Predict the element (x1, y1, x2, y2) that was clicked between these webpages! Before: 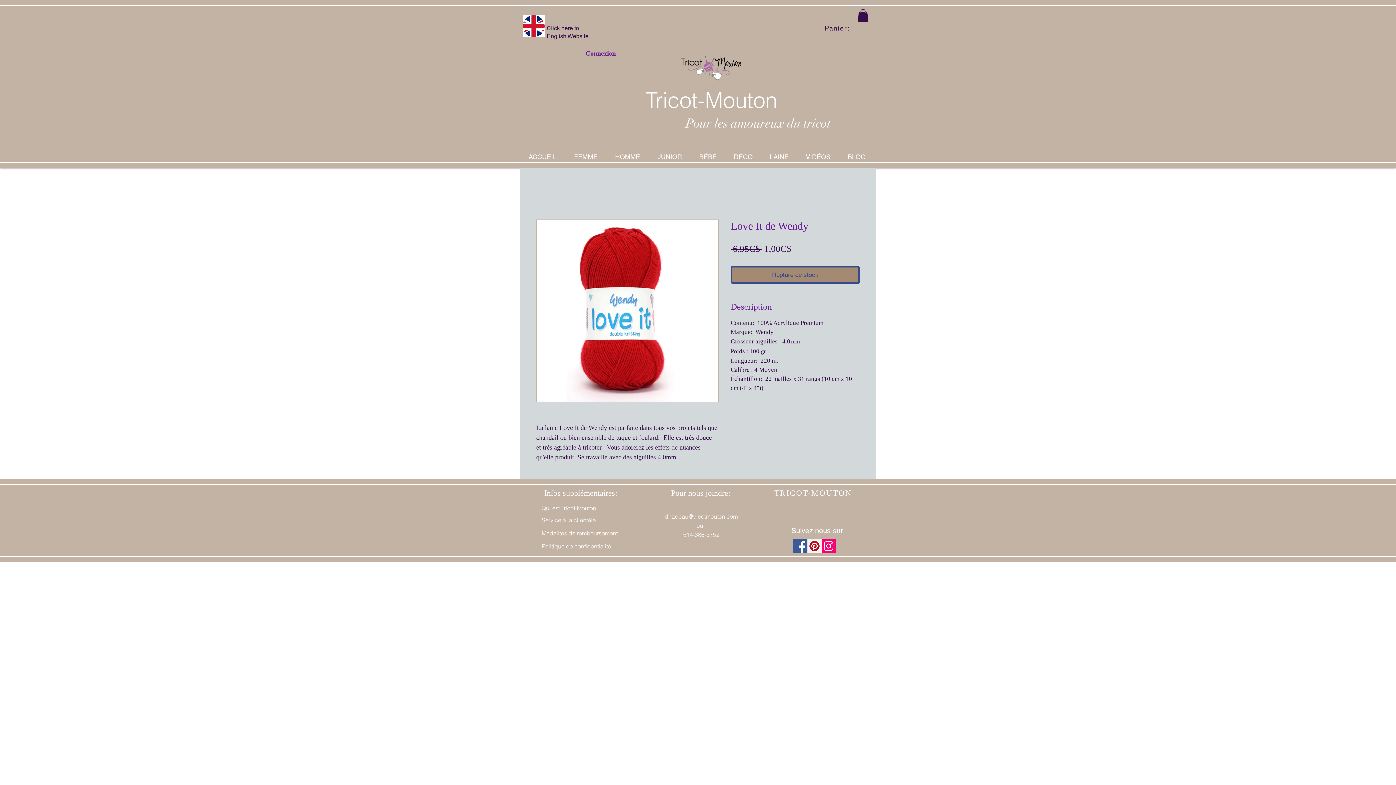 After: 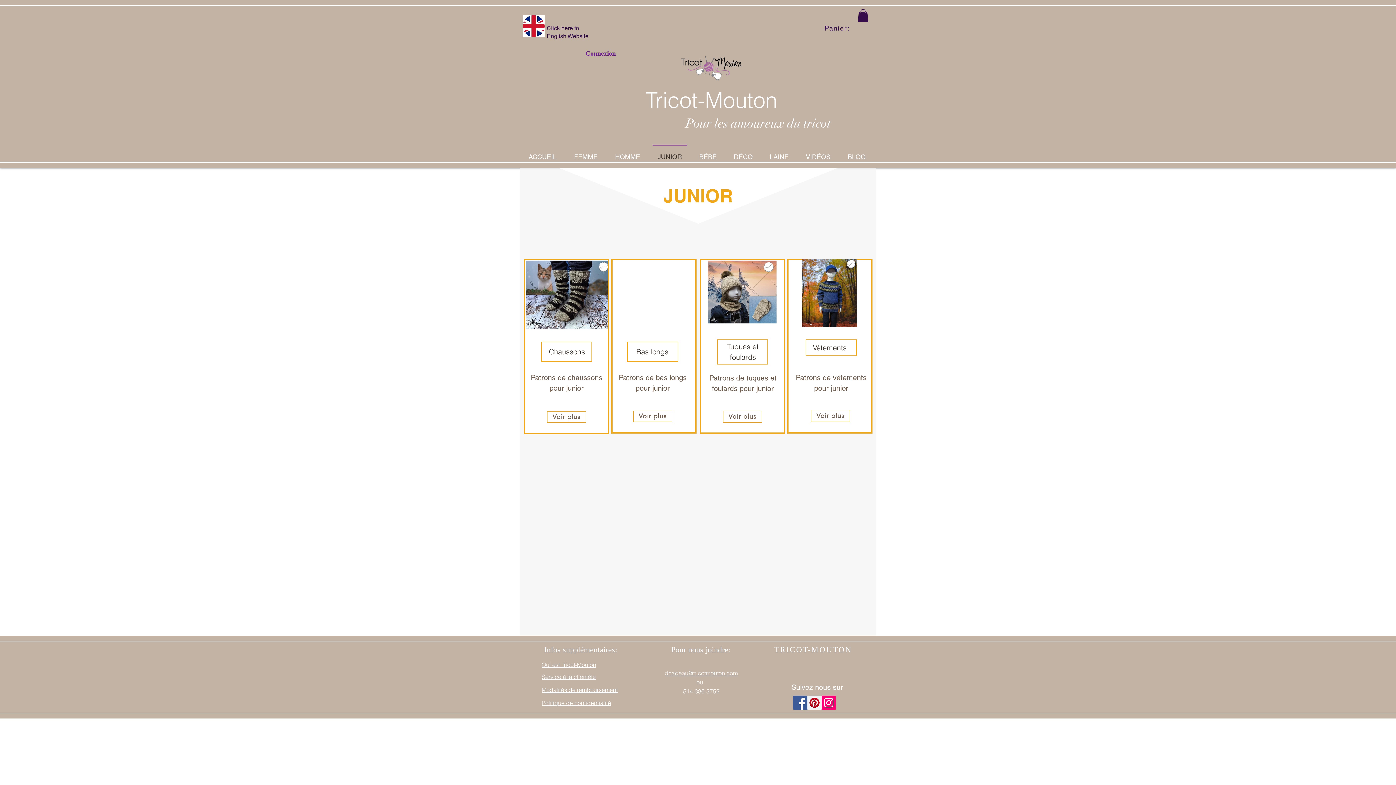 Action: bbox: (649, 144, 690, 162) label: JUNIOR